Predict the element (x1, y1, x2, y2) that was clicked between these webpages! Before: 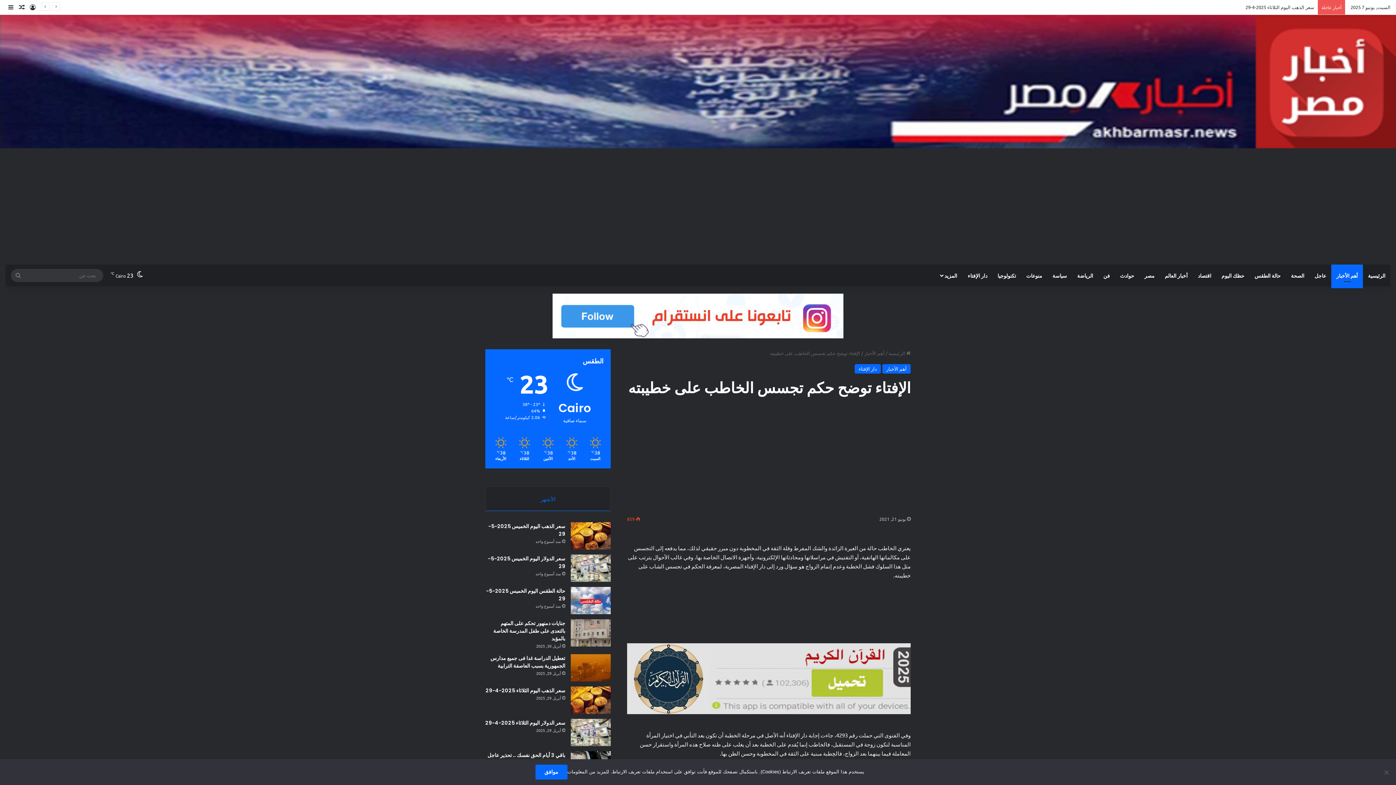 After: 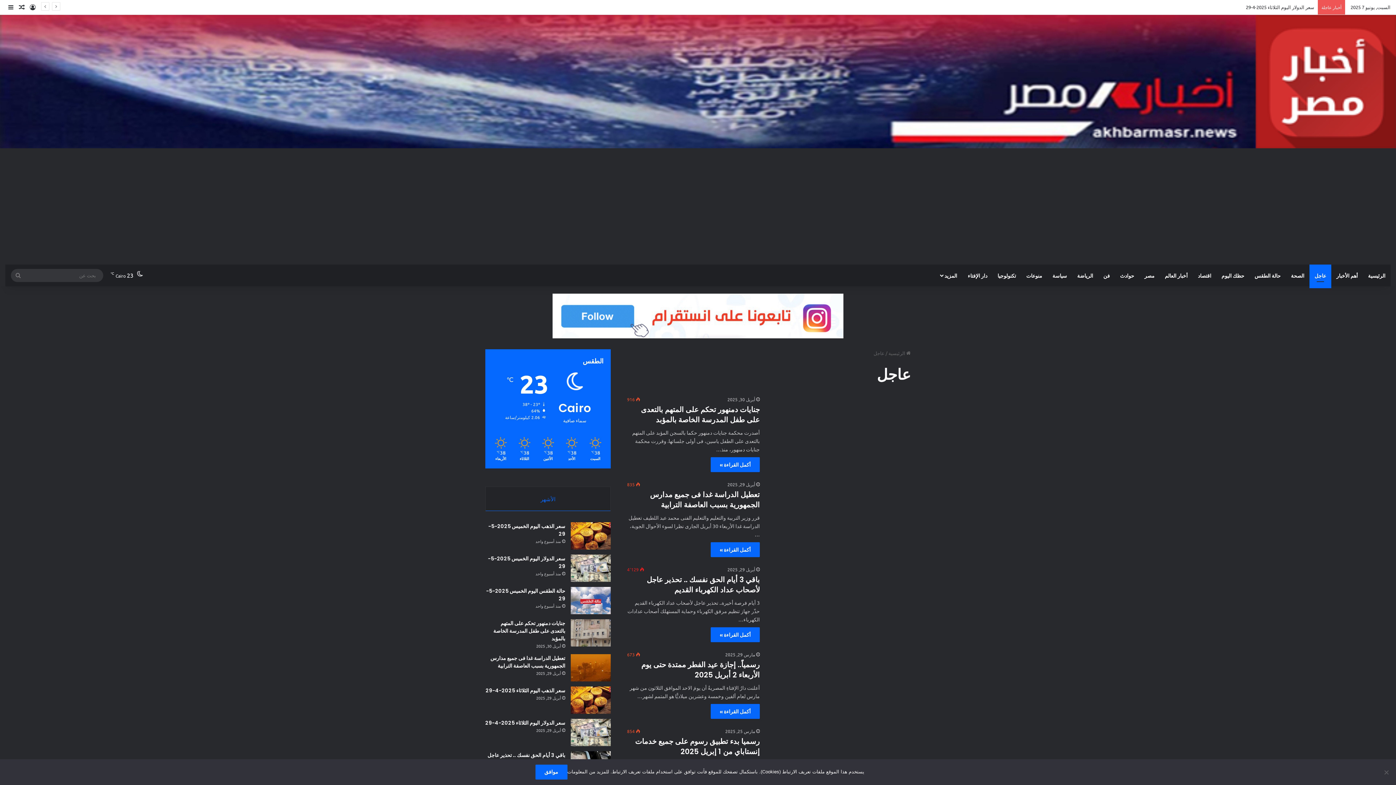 Action: bbox: (1309, 264, 1331, 286) label: عاجل